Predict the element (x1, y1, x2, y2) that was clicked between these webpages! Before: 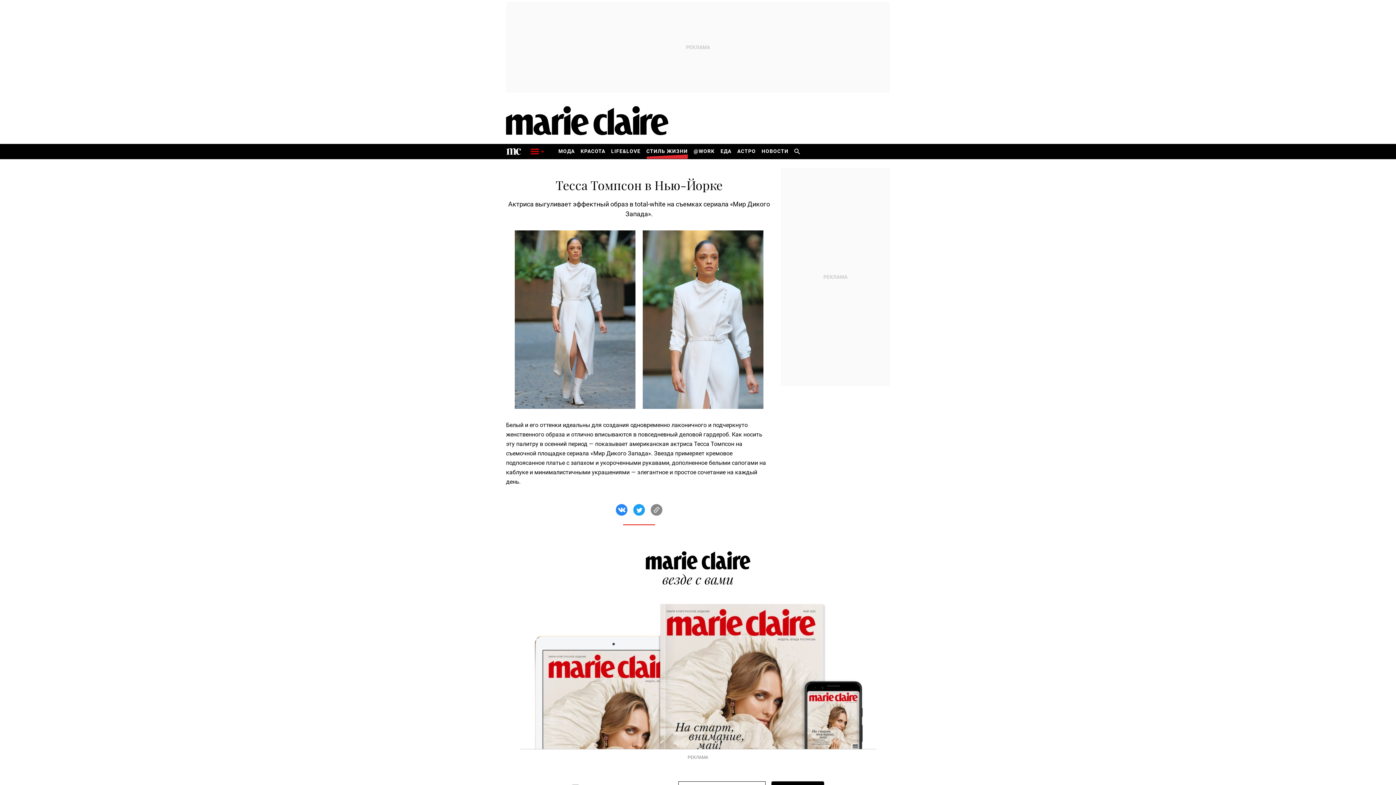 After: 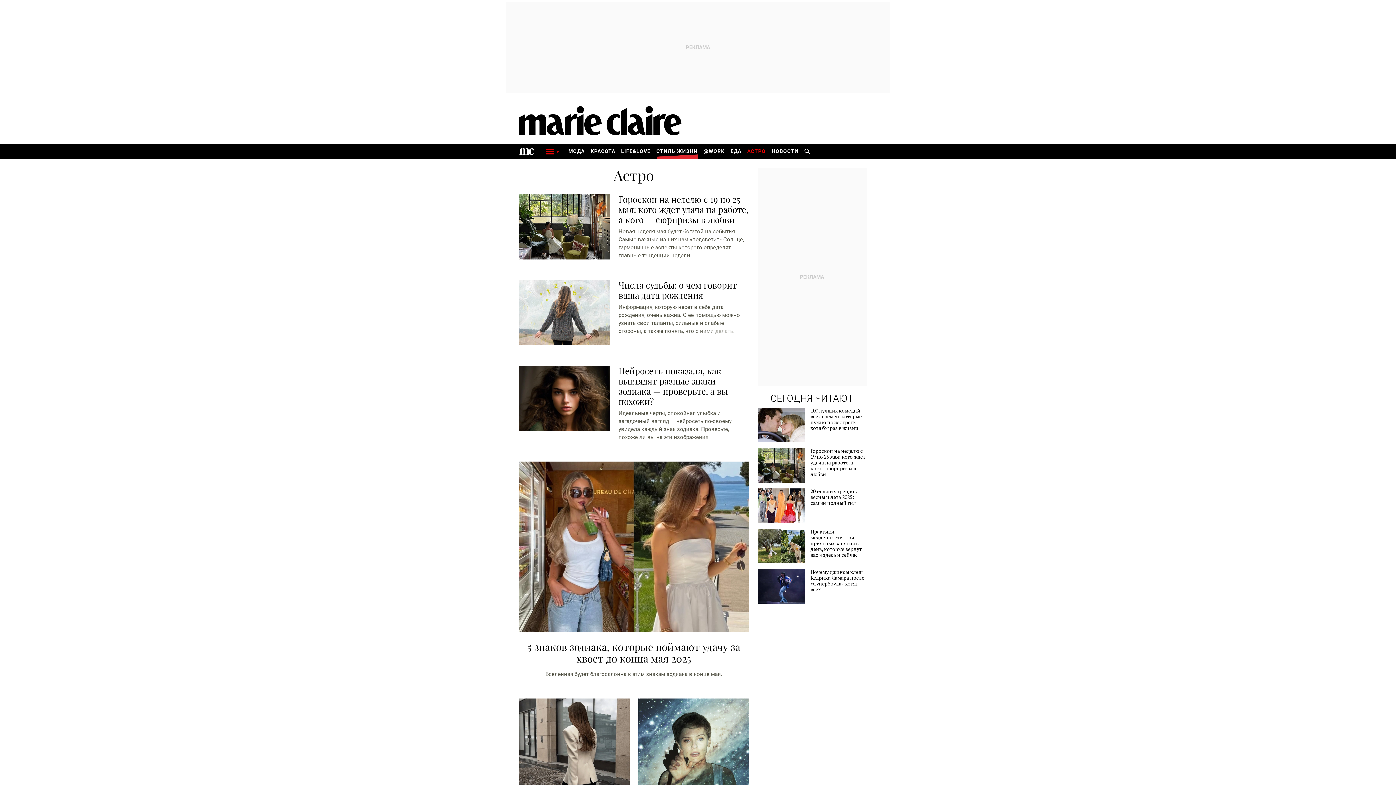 Action: label: АСТРО bbox: (734, 144, 758, 159)